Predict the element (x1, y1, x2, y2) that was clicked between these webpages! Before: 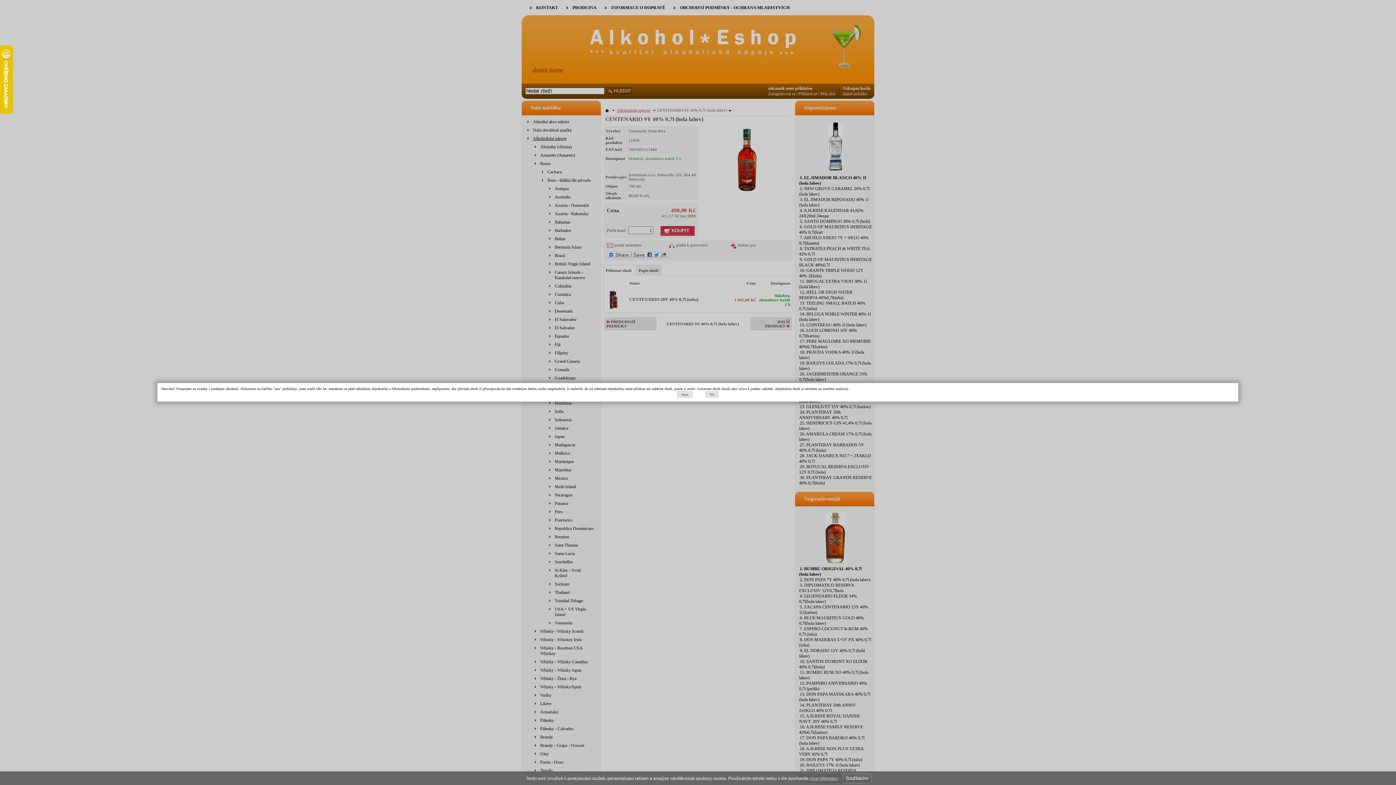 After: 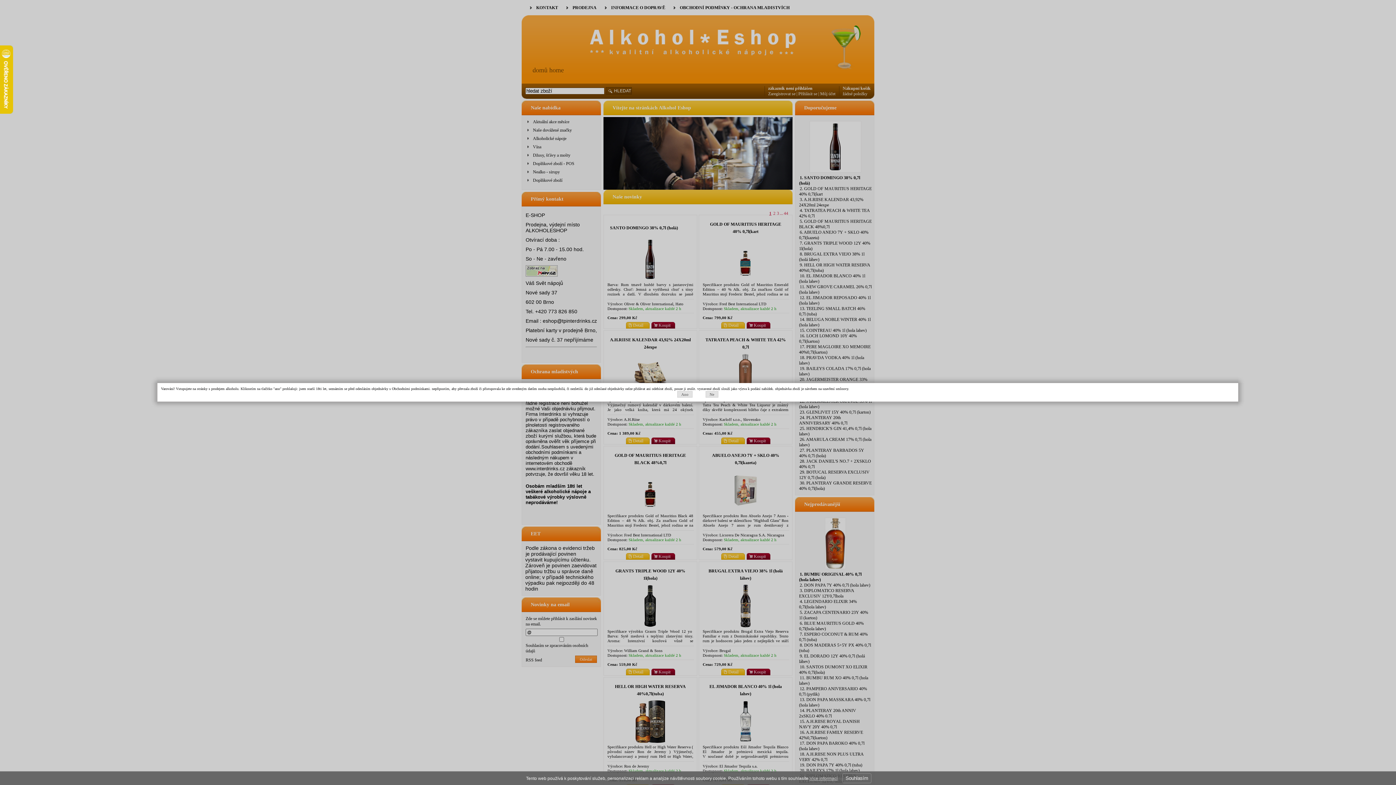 Action: bbox: (705, 391, 718, 397) label: Ne